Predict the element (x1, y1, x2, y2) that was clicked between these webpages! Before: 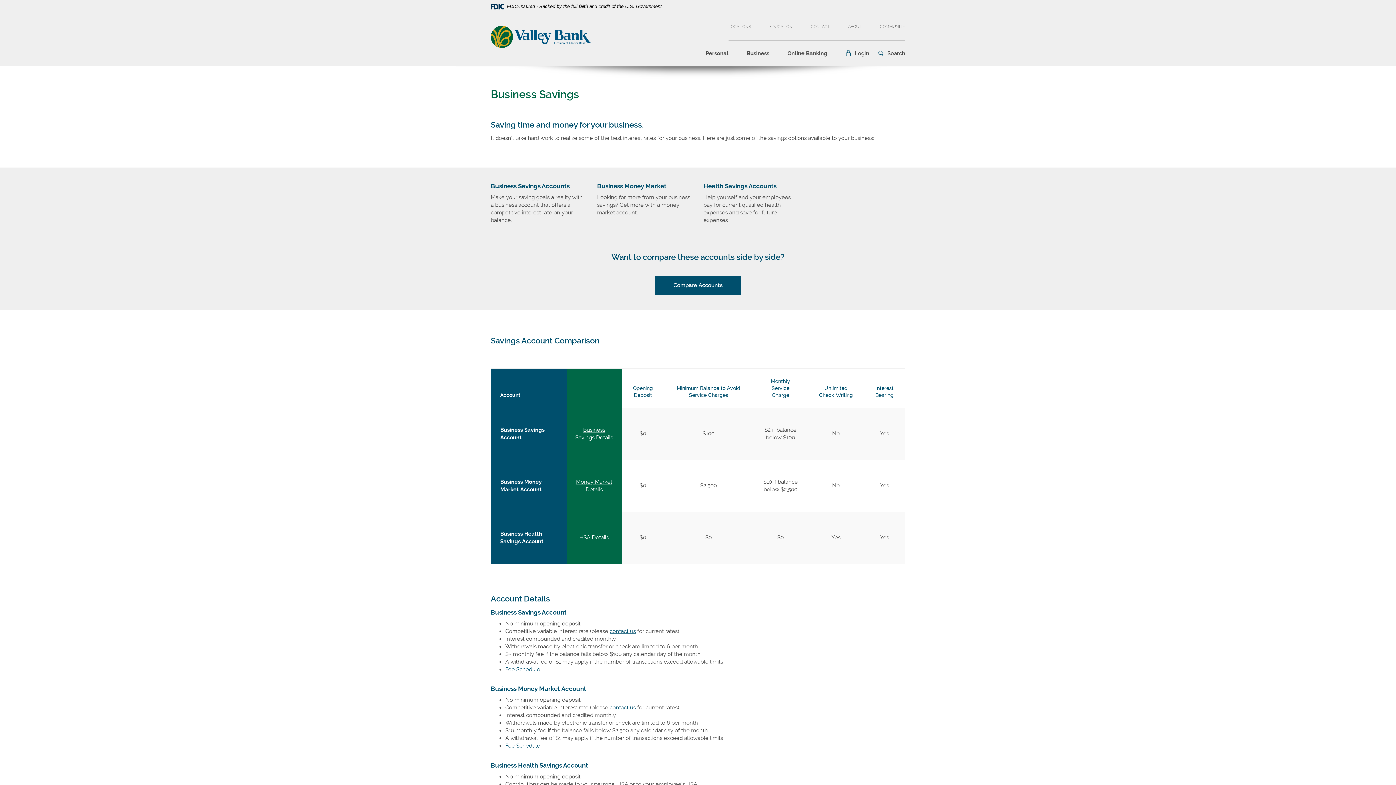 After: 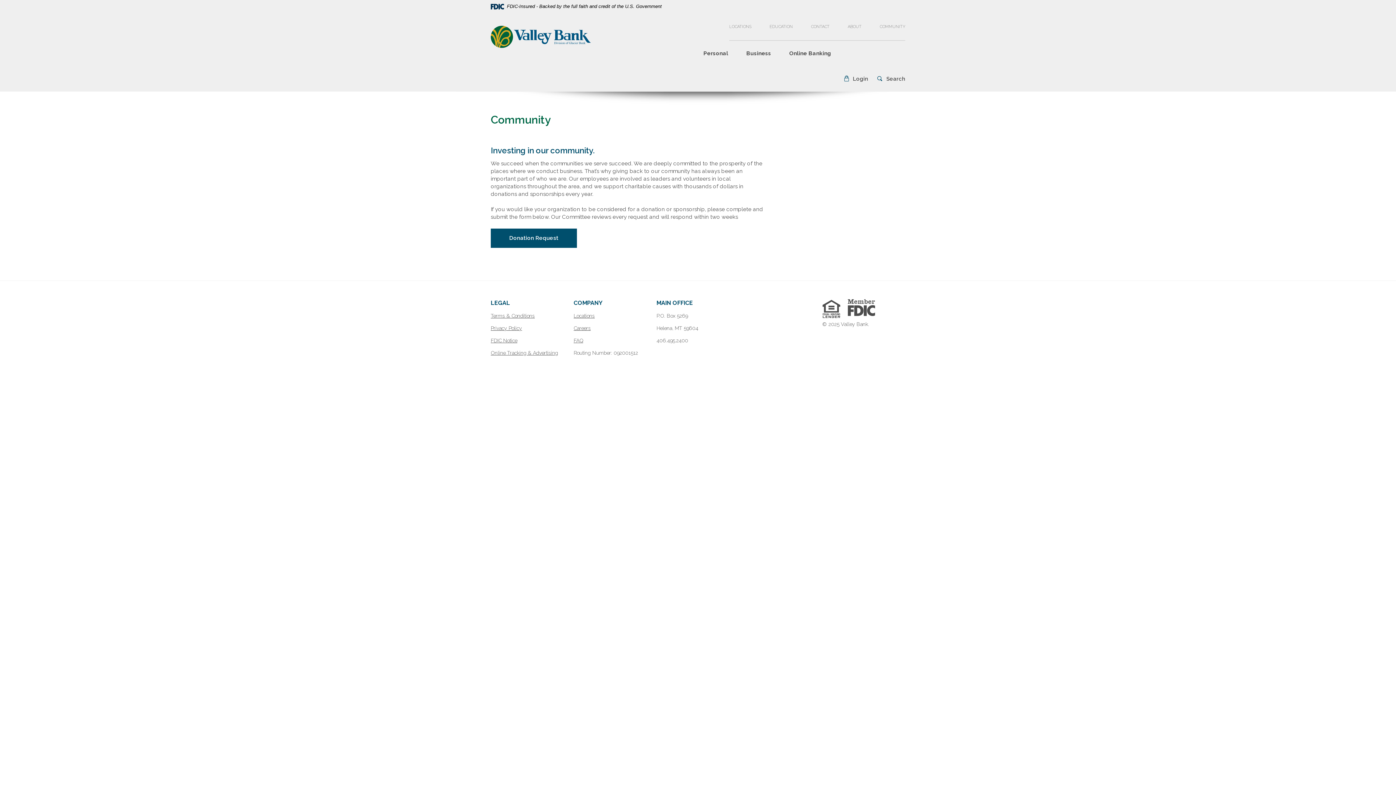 Action: label: COMMUNITY bbox: (870, 12, 905, 40)